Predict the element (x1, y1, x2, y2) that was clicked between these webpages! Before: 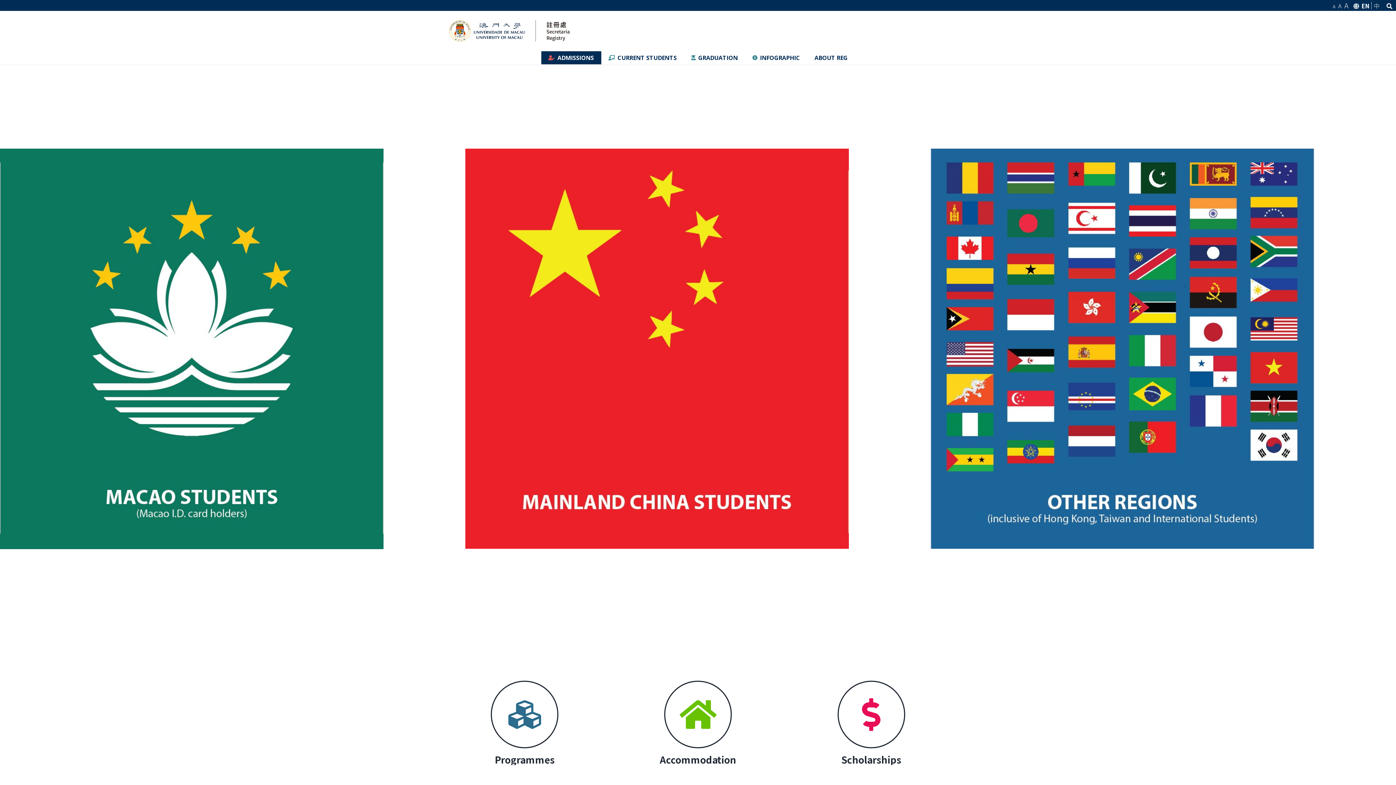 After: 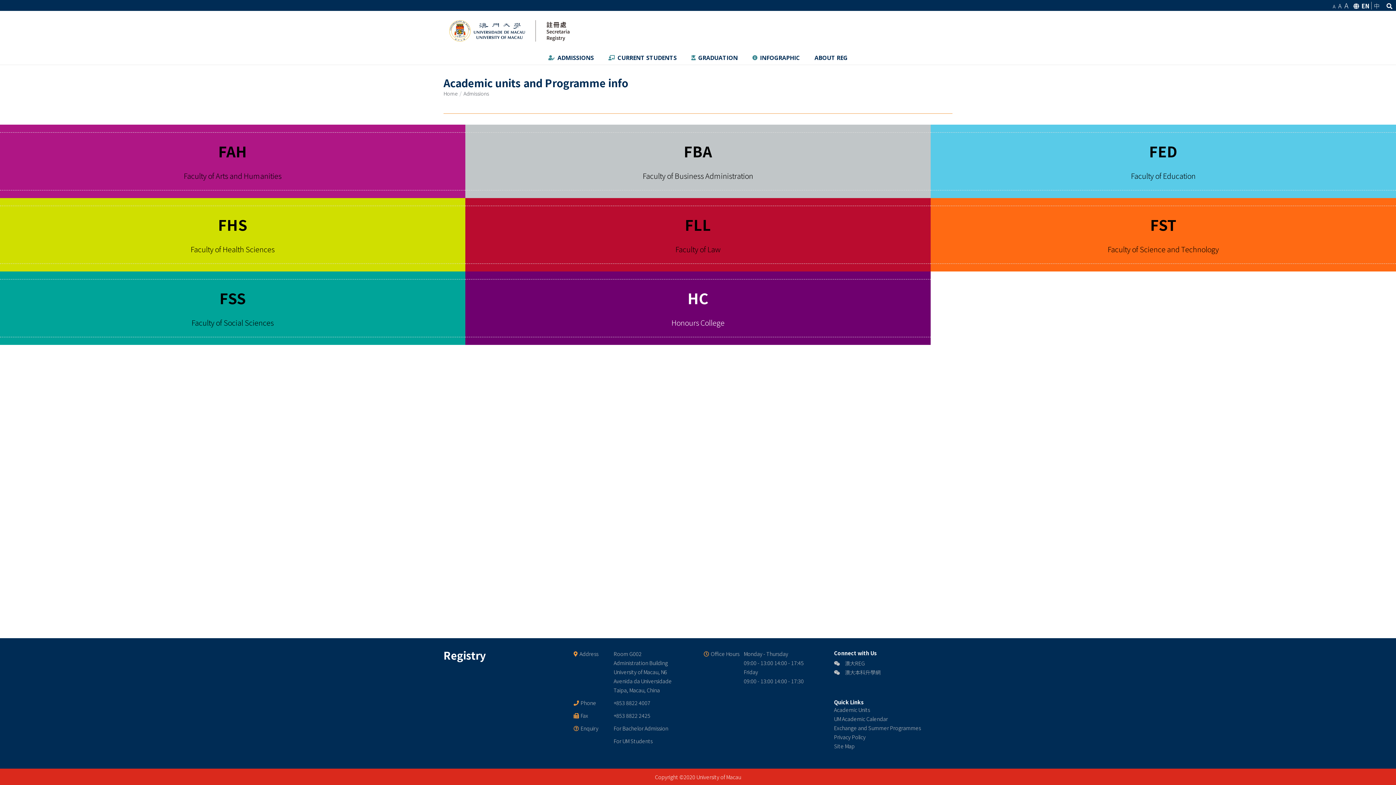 Action: label: Programmes bbox: (456, 681, 593, 765)